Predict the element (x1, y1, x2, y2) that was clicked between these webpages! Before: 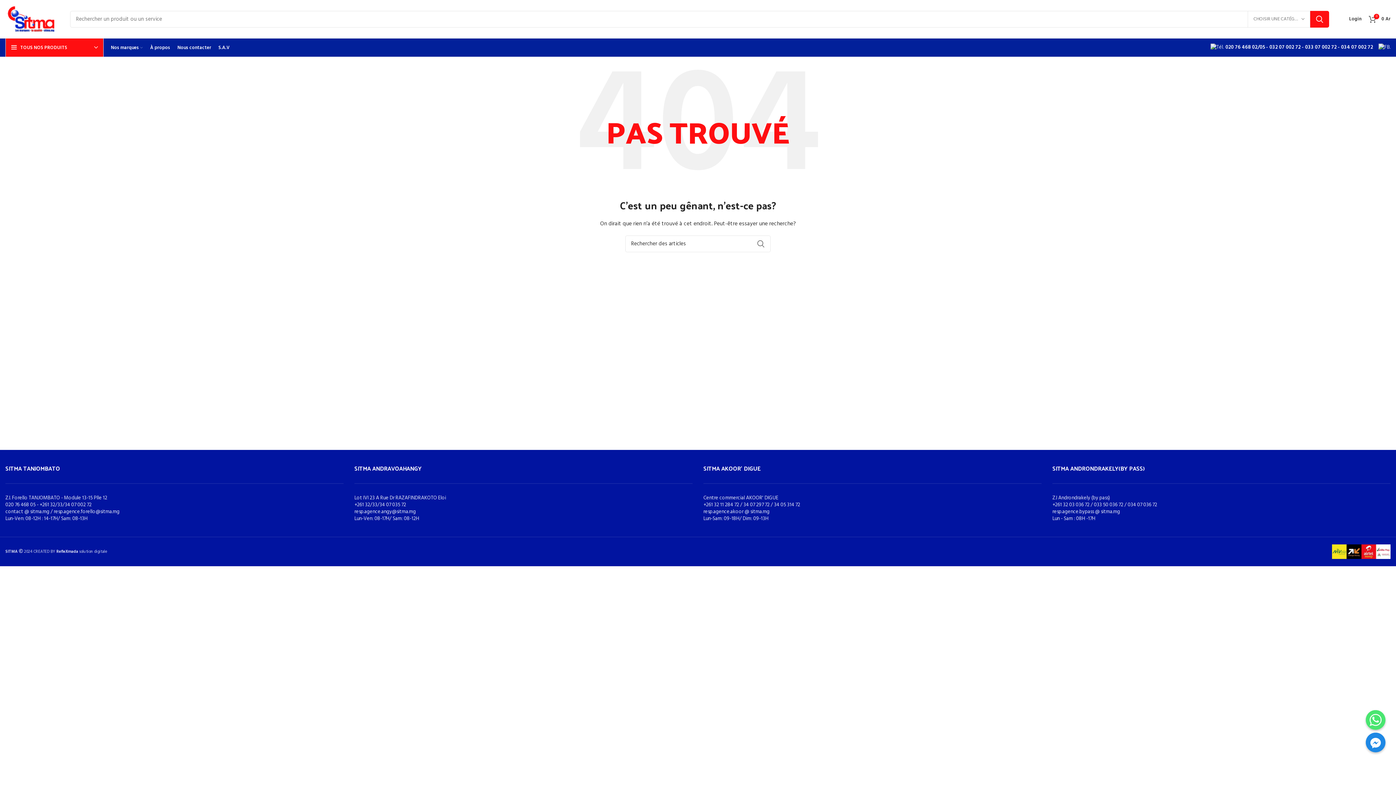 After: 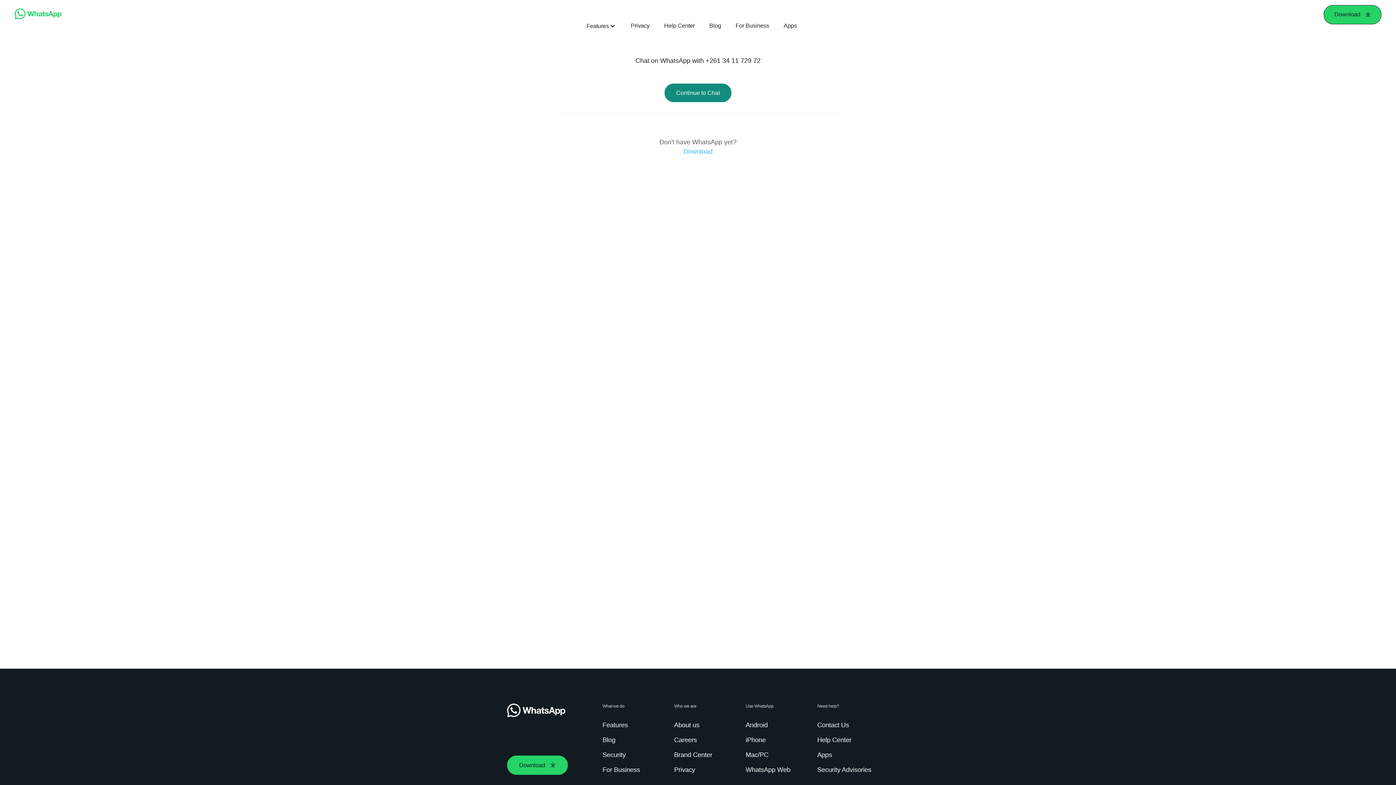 Action: label: RefleXmada bbox: (56, 548, 78, 555)